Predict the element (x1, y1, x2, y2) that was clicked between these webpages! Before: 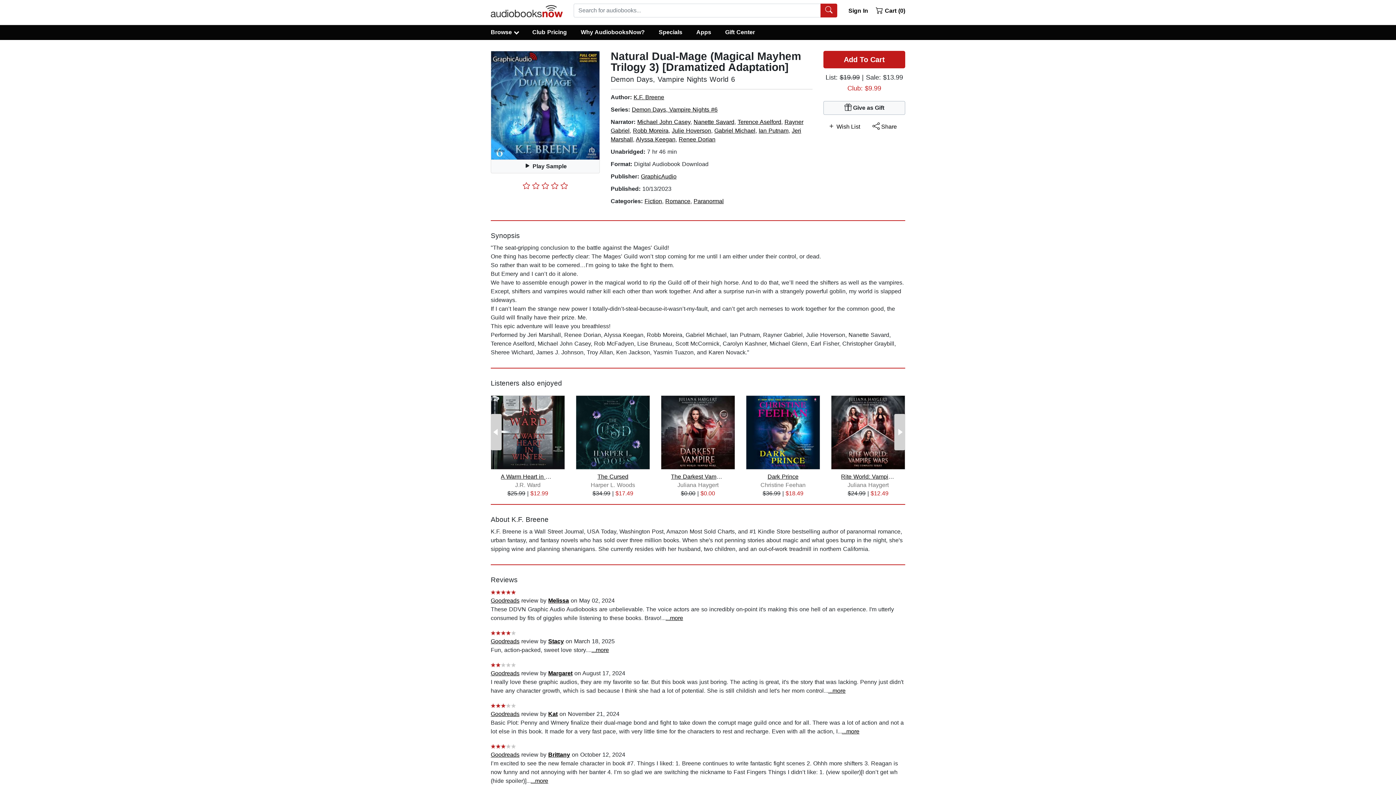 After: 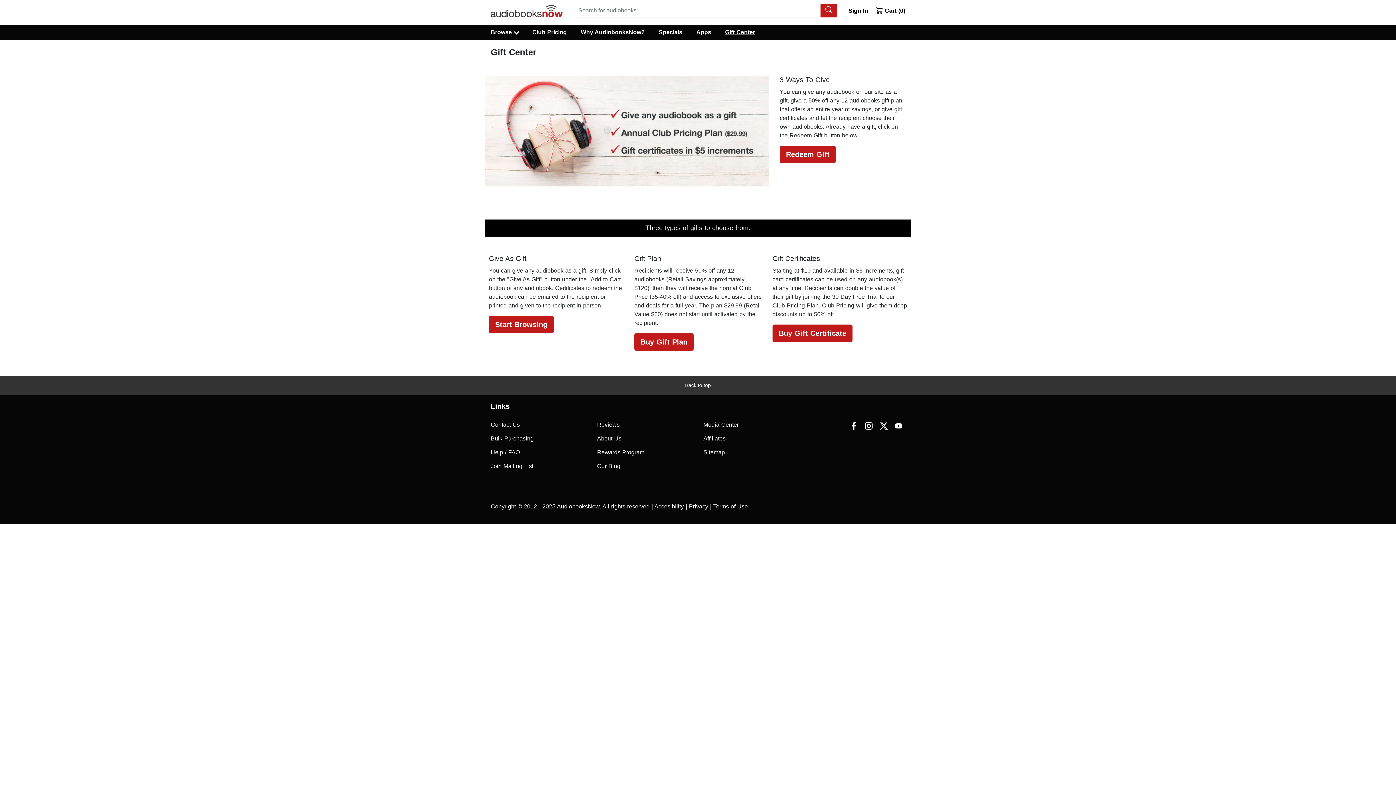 Action: bbox: (718, 27, 762, 37) label: Gift Center